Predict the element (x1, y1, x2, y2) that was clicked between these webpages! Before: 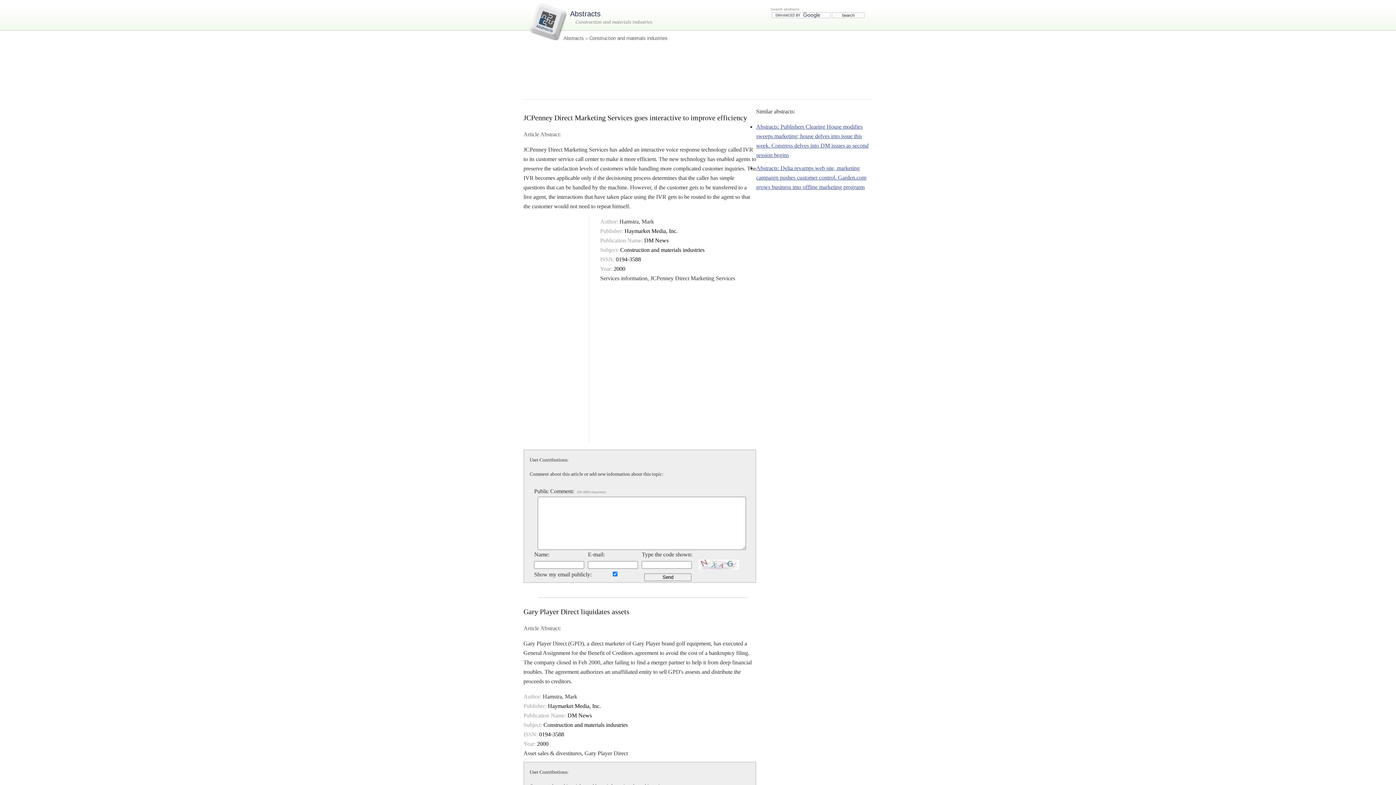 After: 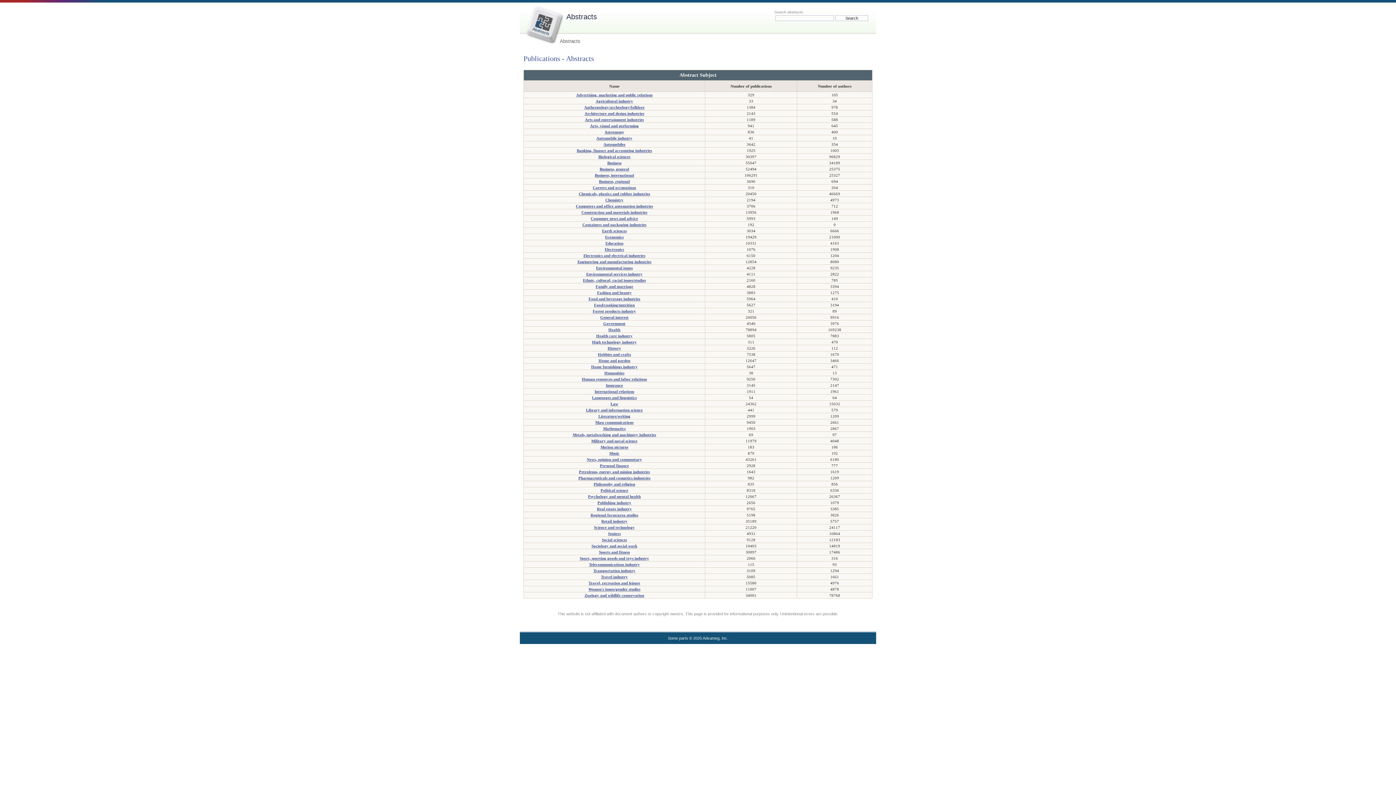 Action: bbox: (527, 35, 567, 41)